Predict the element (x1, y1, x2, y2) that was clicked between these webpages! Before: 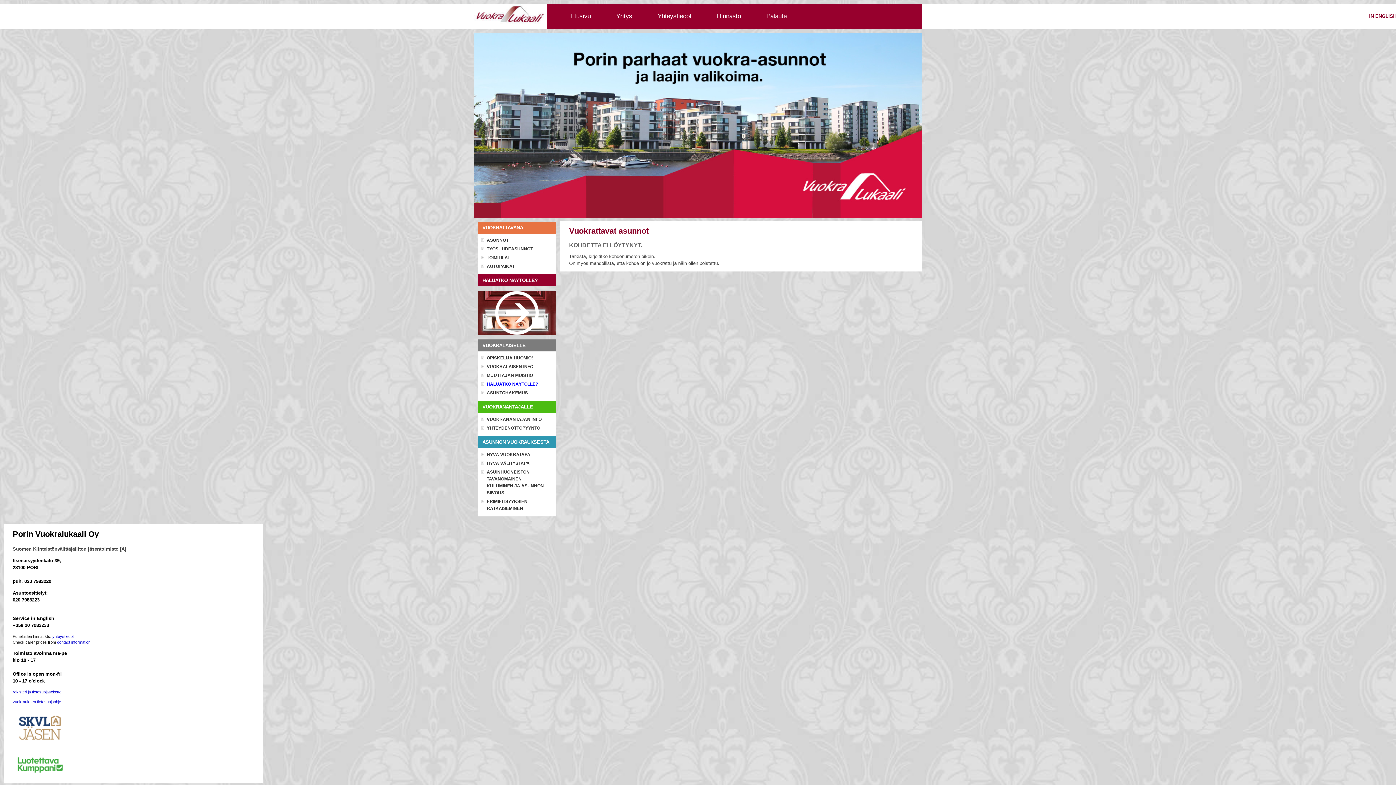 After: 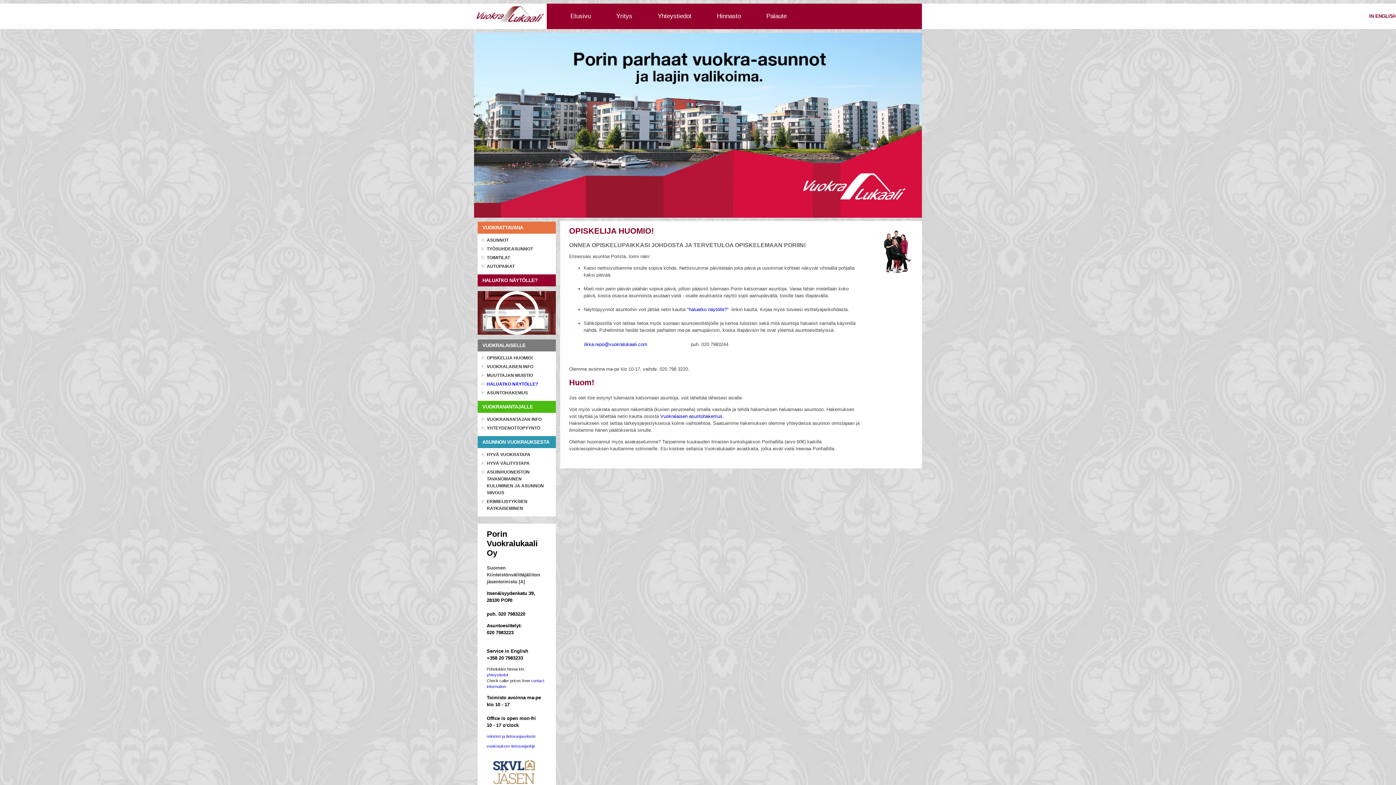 Action: bbox: (486, 355, 533, 360) label: OPISKELIJA HUOMIO!